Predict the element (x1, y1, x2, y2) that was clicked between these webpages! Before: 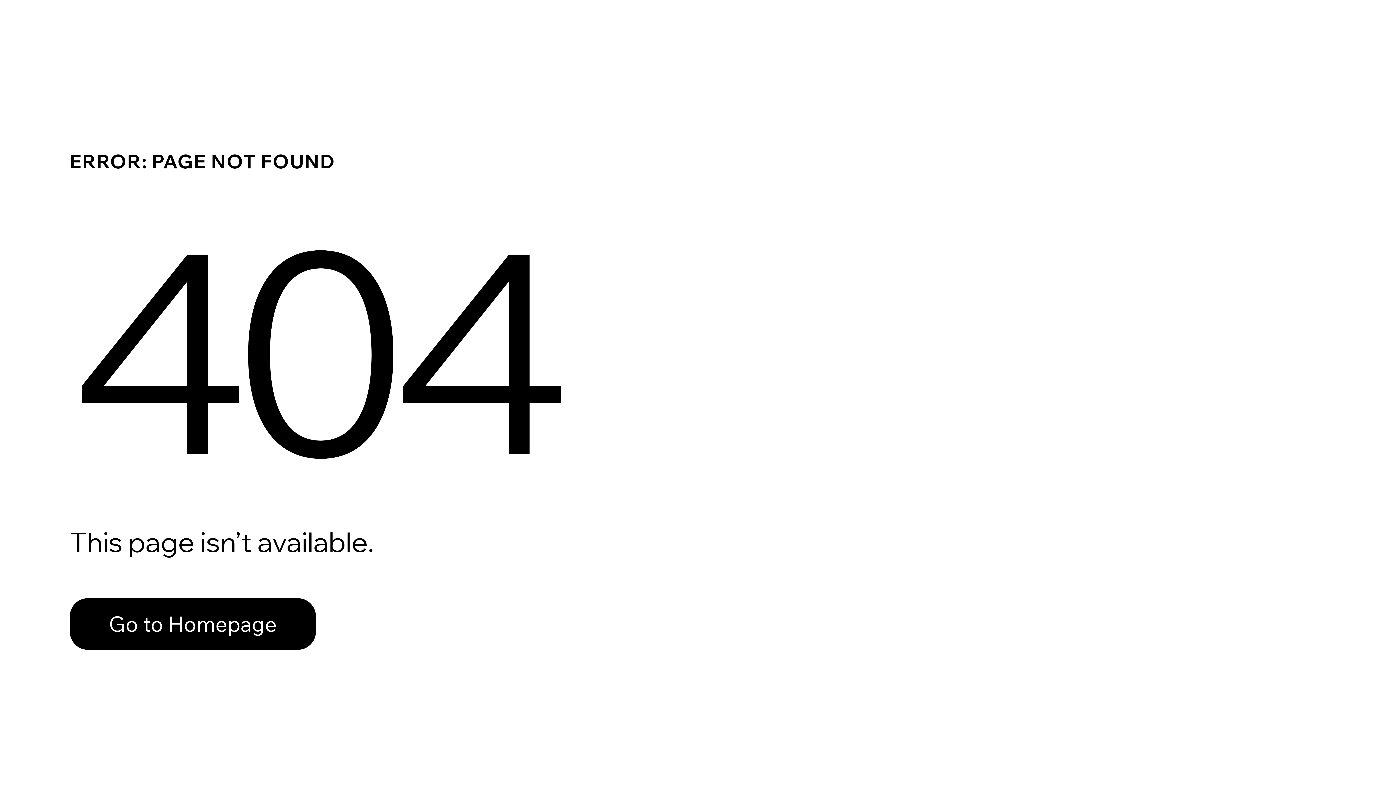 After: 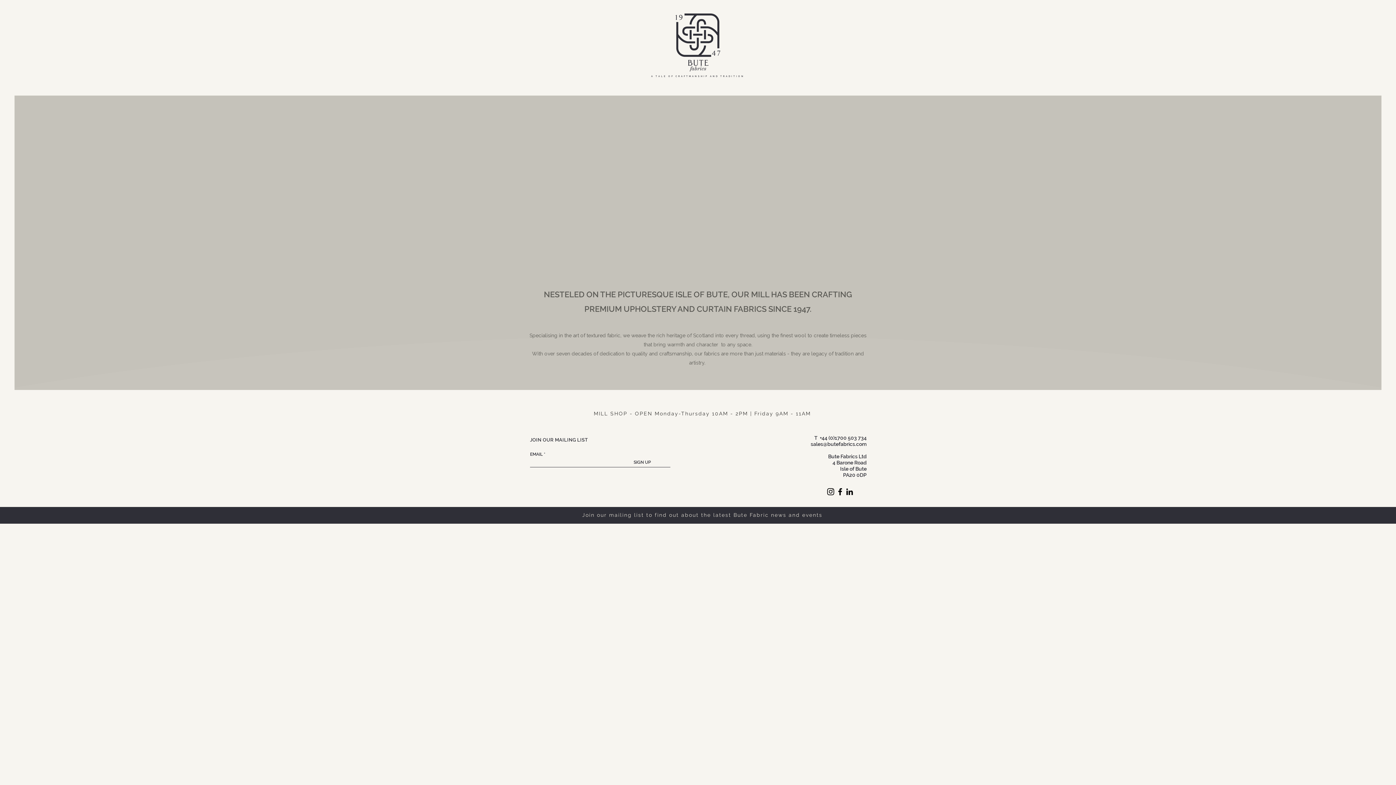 Action: bbox: (69, 582, 768, 659) label: Go to Homepage